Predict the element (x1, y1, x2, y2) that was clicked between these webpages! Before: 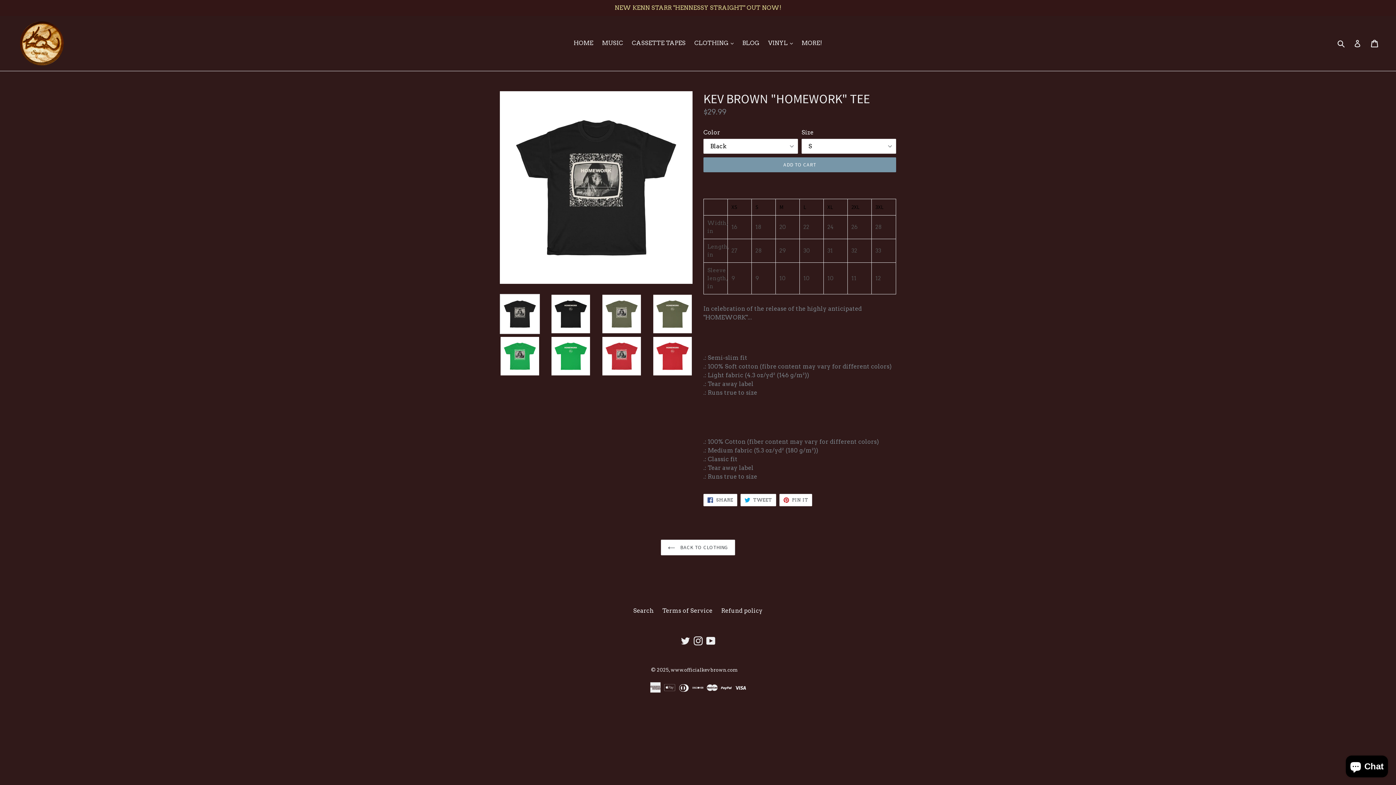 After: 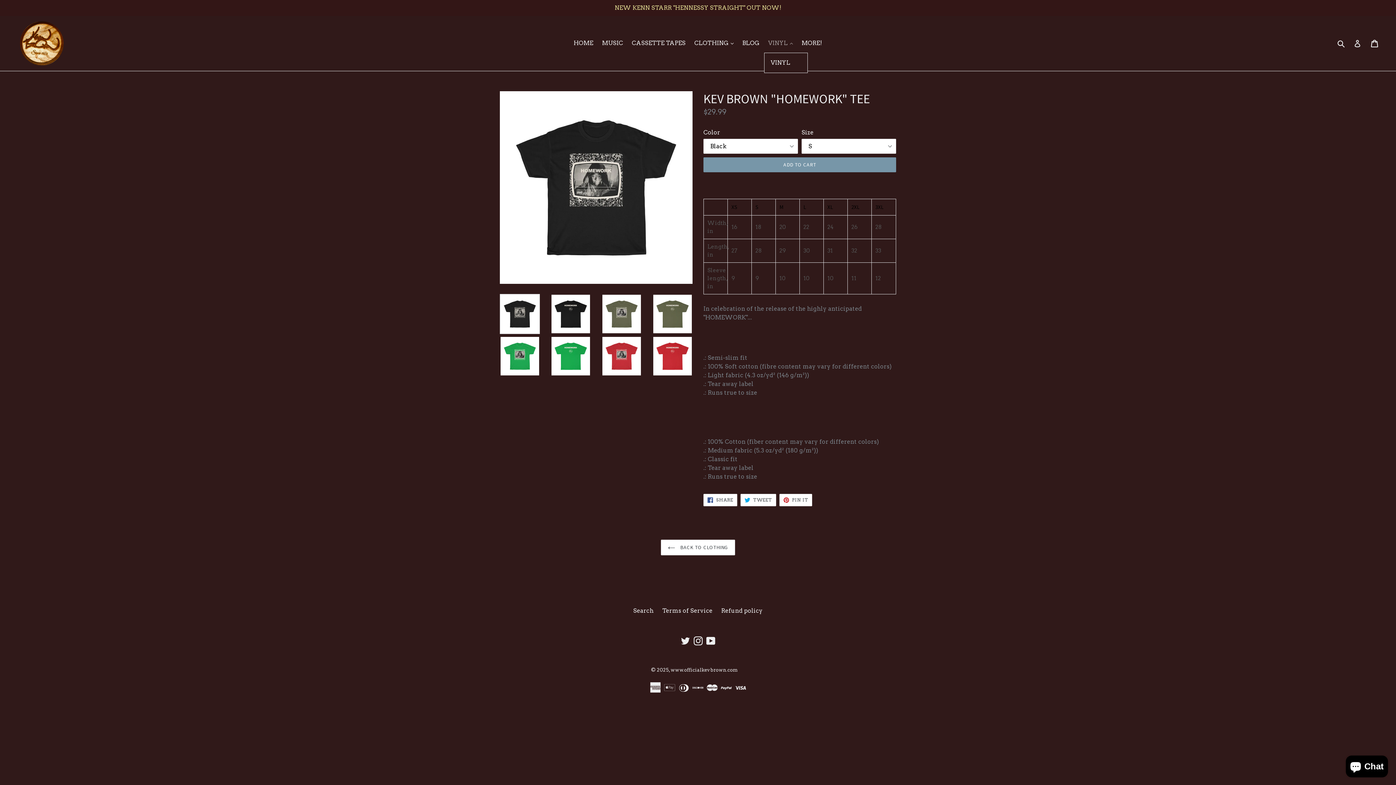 Action: bbox: (764, 37, 796, 48) label: VINYL 
expand